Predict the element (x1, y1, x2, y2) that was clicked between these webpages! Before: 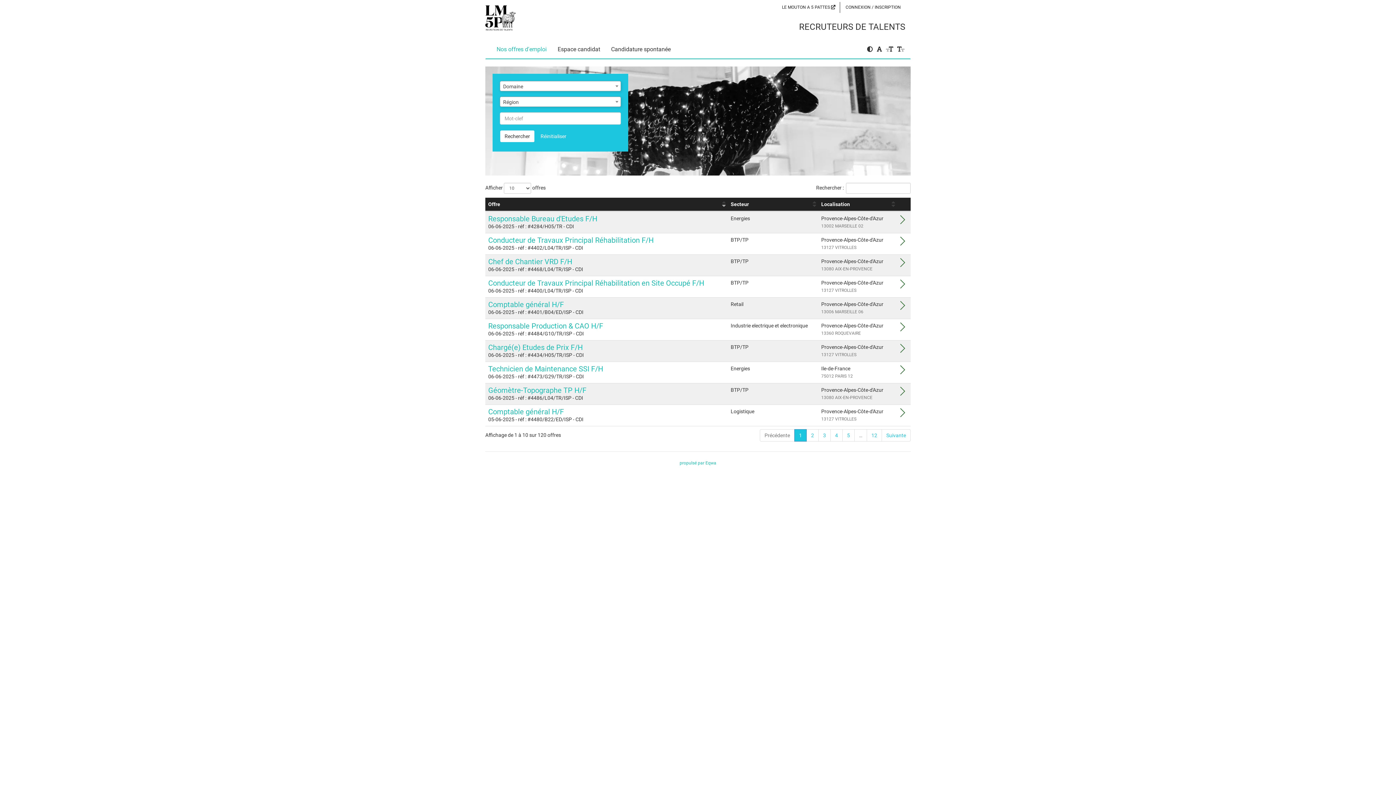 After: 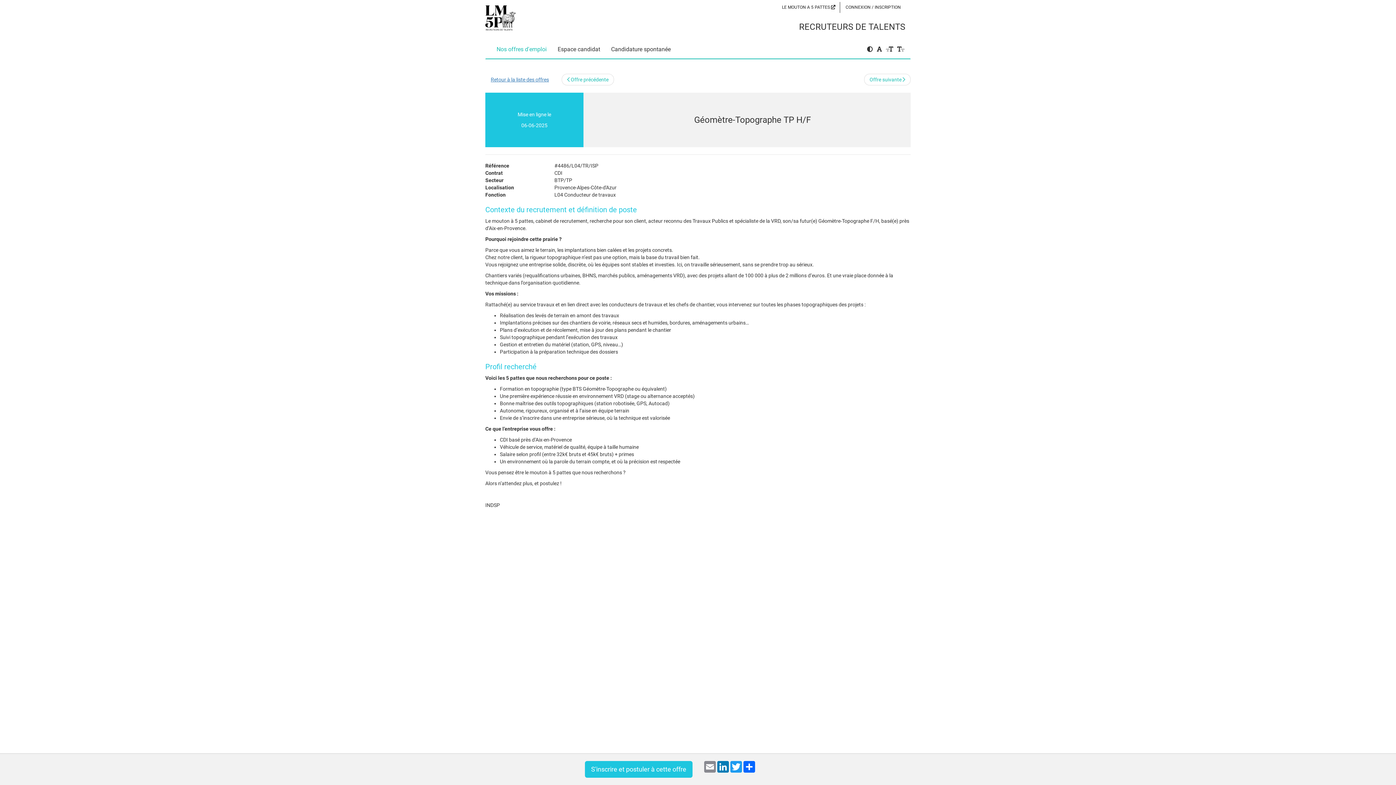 Action: bbox: (900, 390, 905, 396)